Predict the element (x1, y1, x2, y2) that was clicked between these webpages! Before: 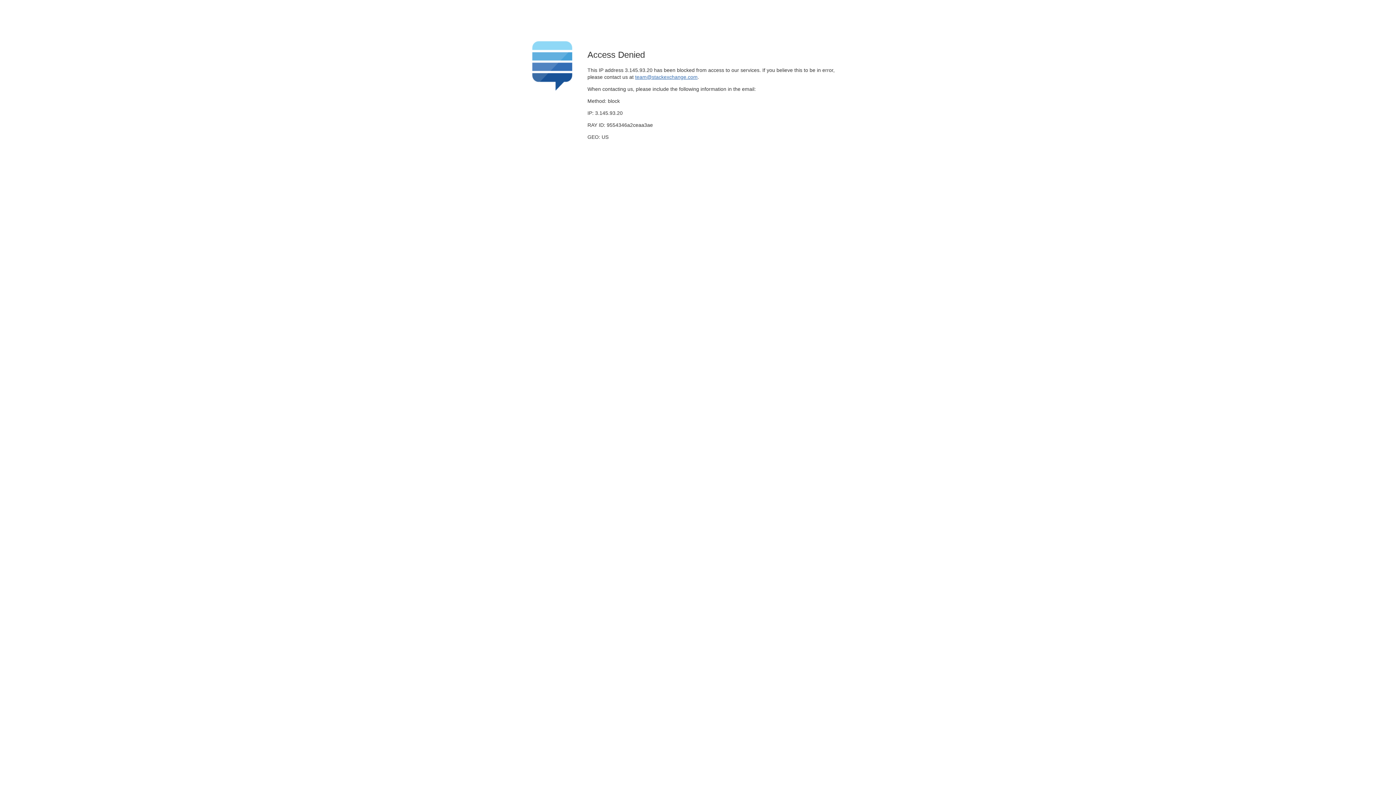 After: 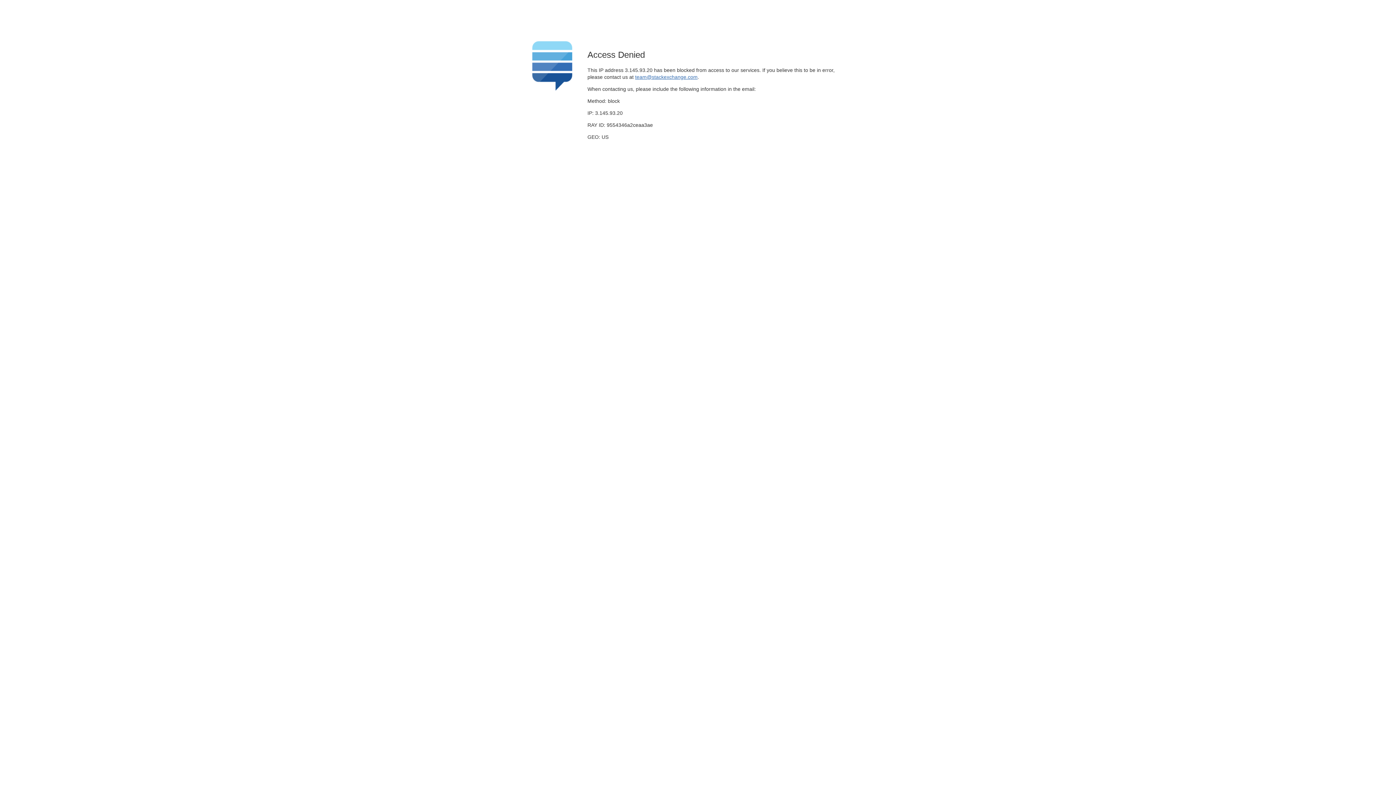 Action: bbox: (635, 74, 697, 79) label: team@stackexchange.com